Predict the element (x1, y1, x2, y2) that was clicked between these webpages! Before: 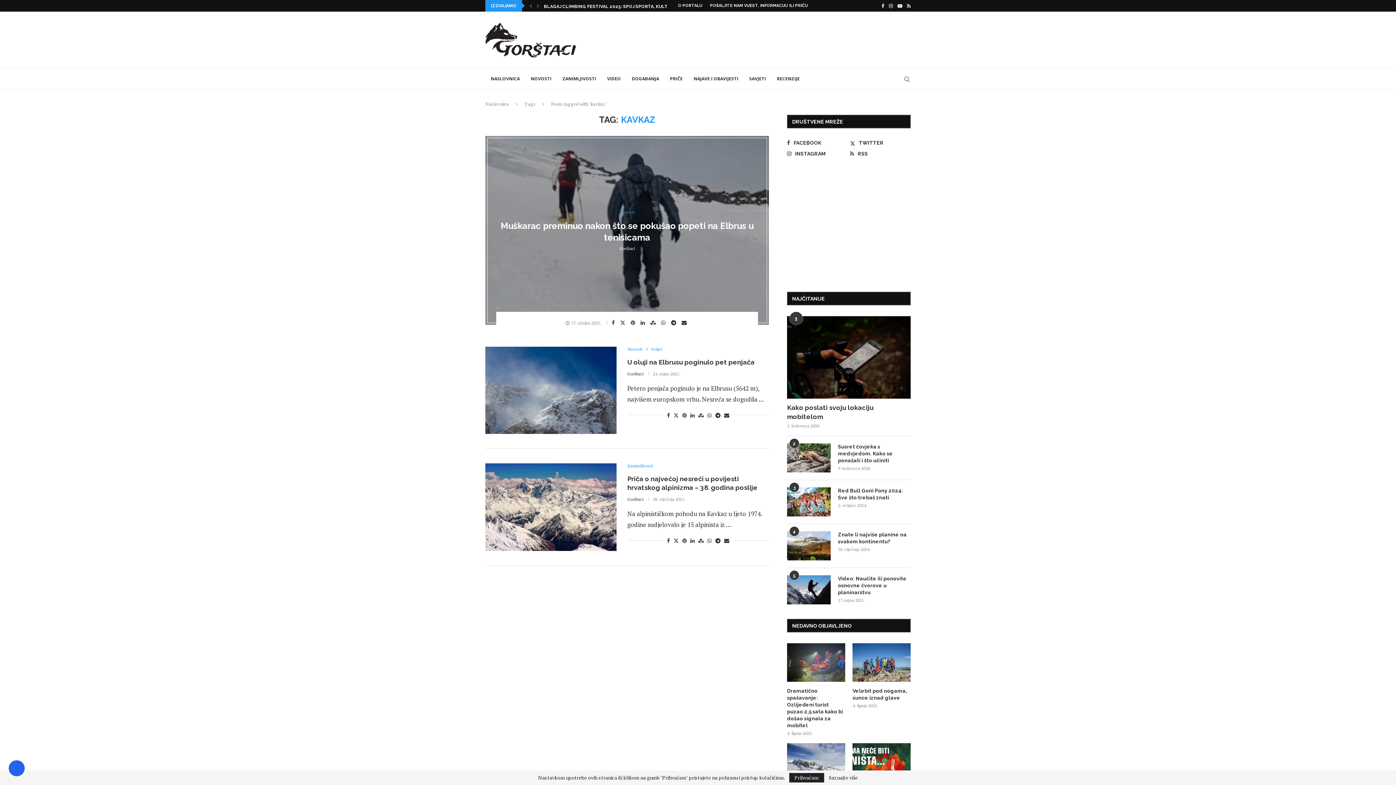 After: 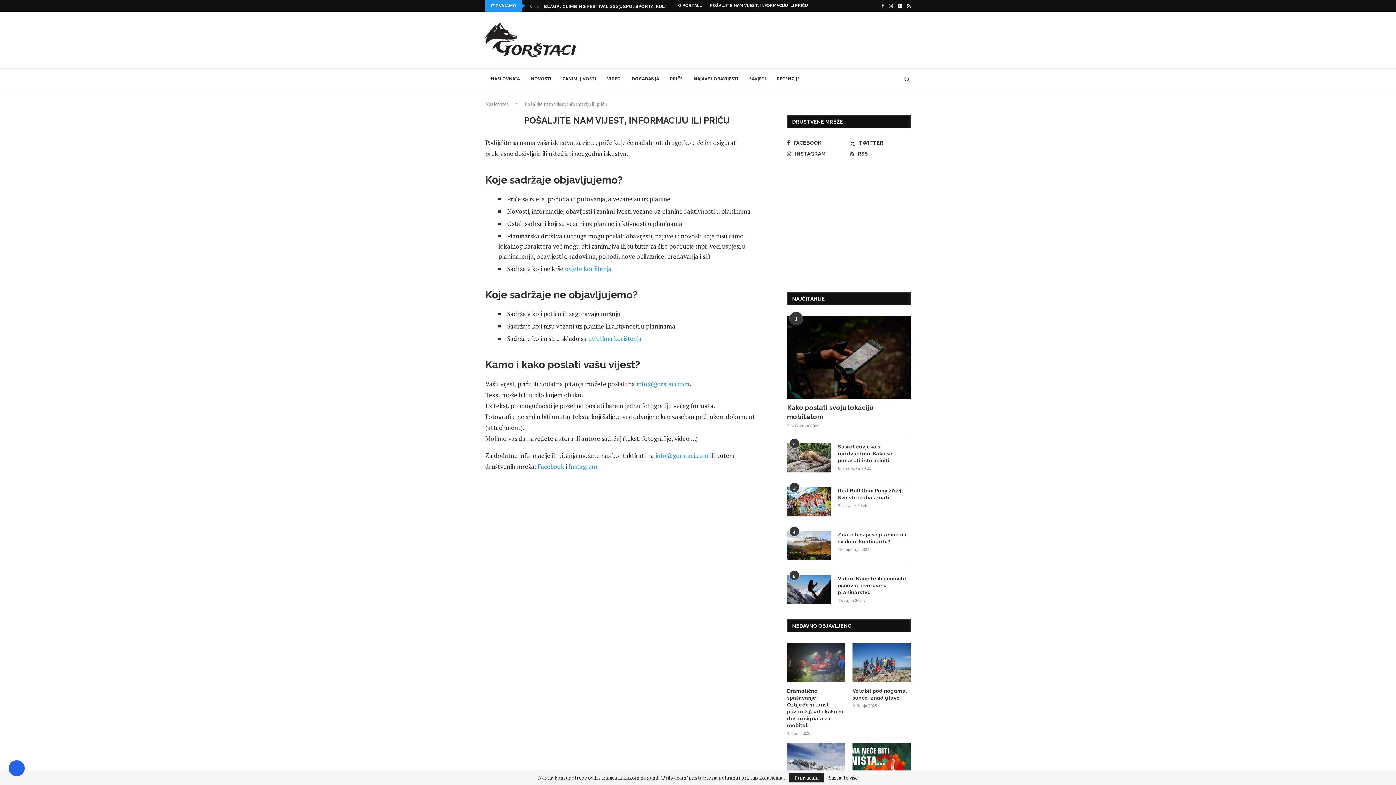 Action: label: POŠALJITE NAM VIJEST, INFORMACIJU ILI PRIČU bbox: (710, 0, 808, 11)